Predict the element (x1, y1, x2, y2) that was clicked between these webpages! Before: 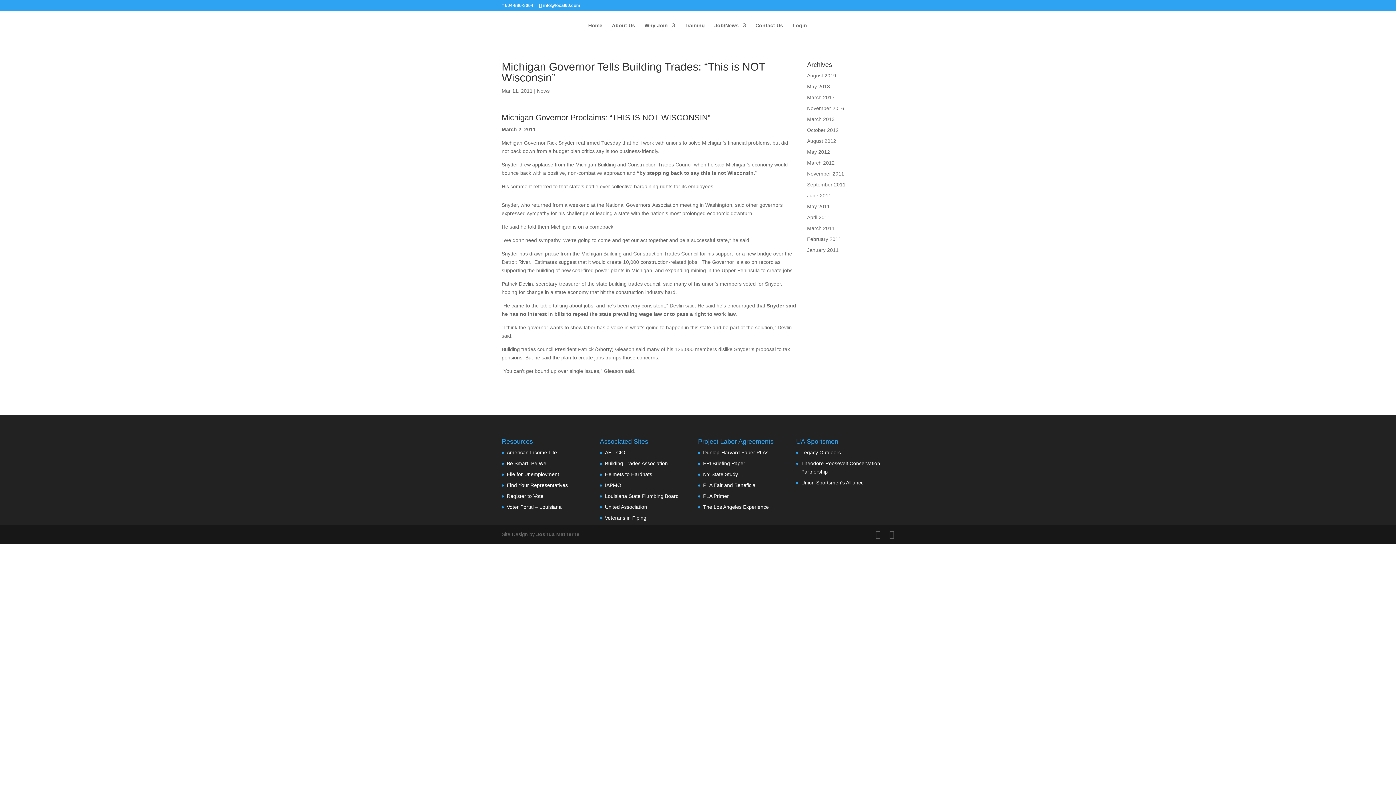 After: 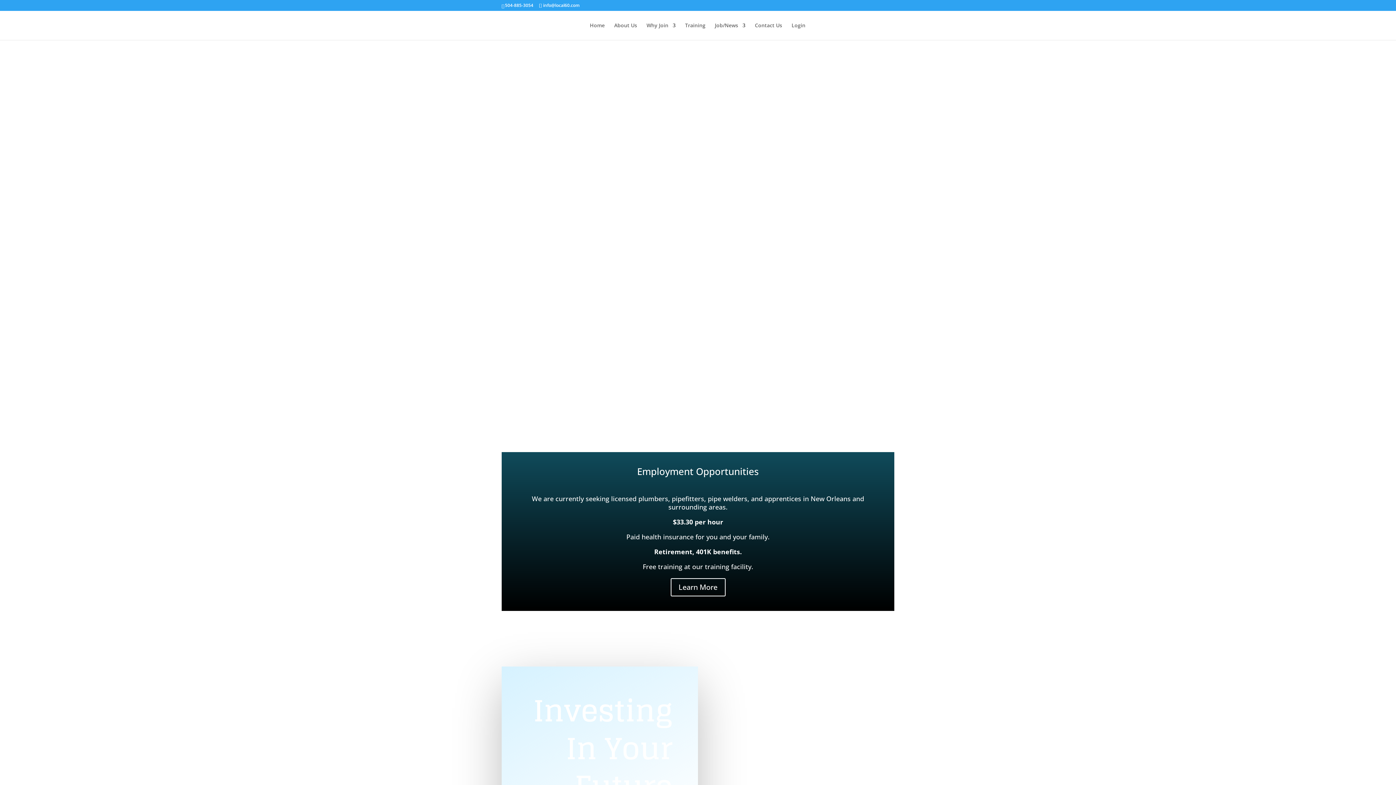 Action: bbox: (807, 72, 836, 78) label: August 2019